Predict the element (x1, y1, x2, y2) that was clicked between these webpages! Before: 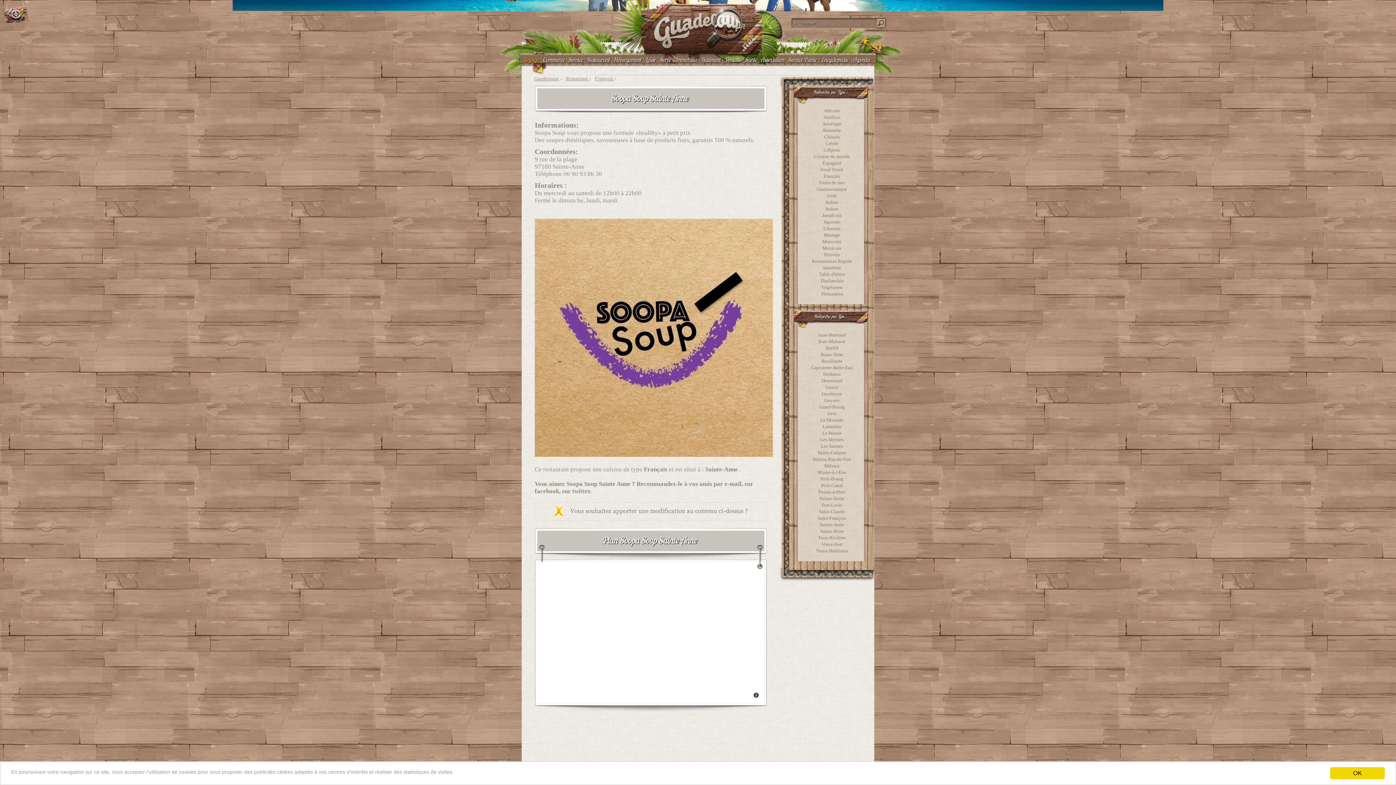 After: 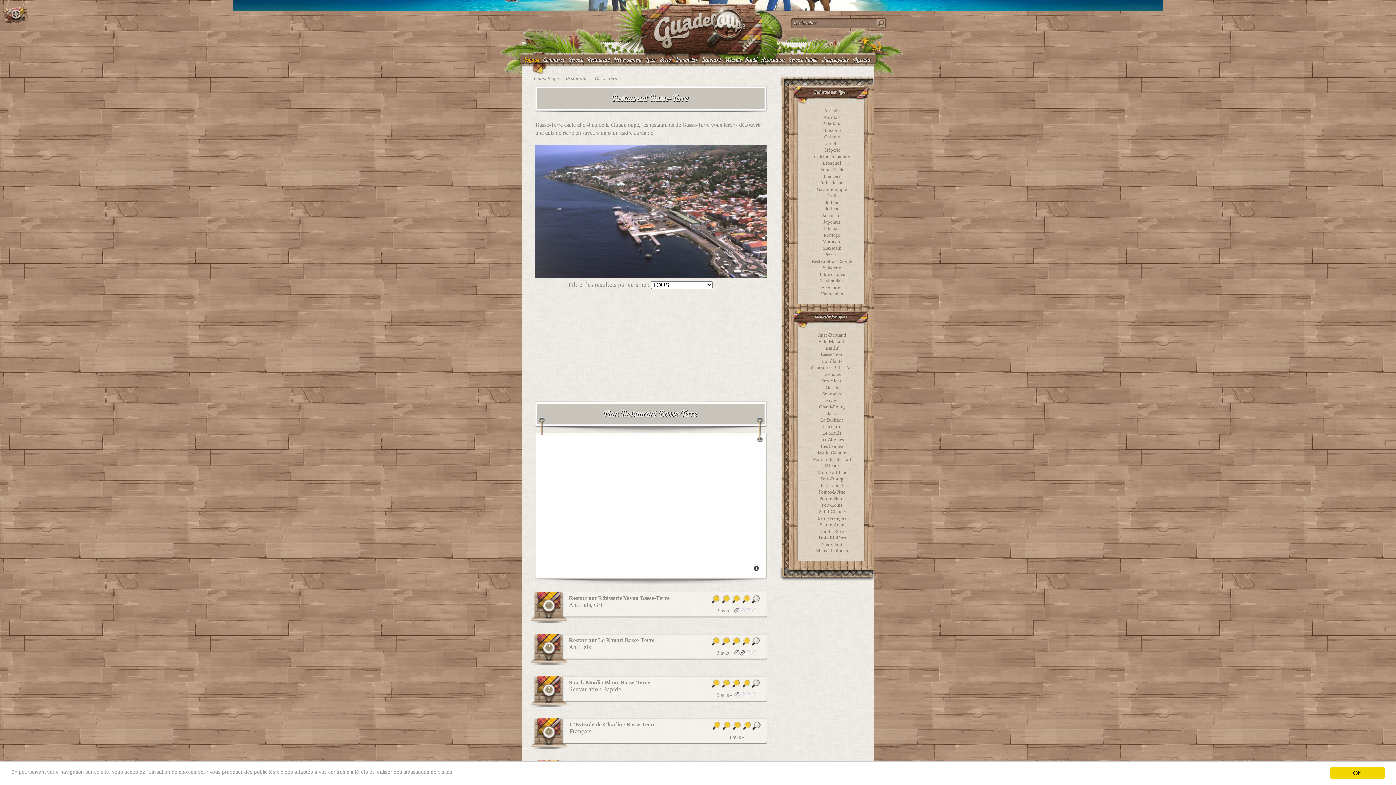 Action: bbox: (820, 352, 843, 357) label: Basse-Terre